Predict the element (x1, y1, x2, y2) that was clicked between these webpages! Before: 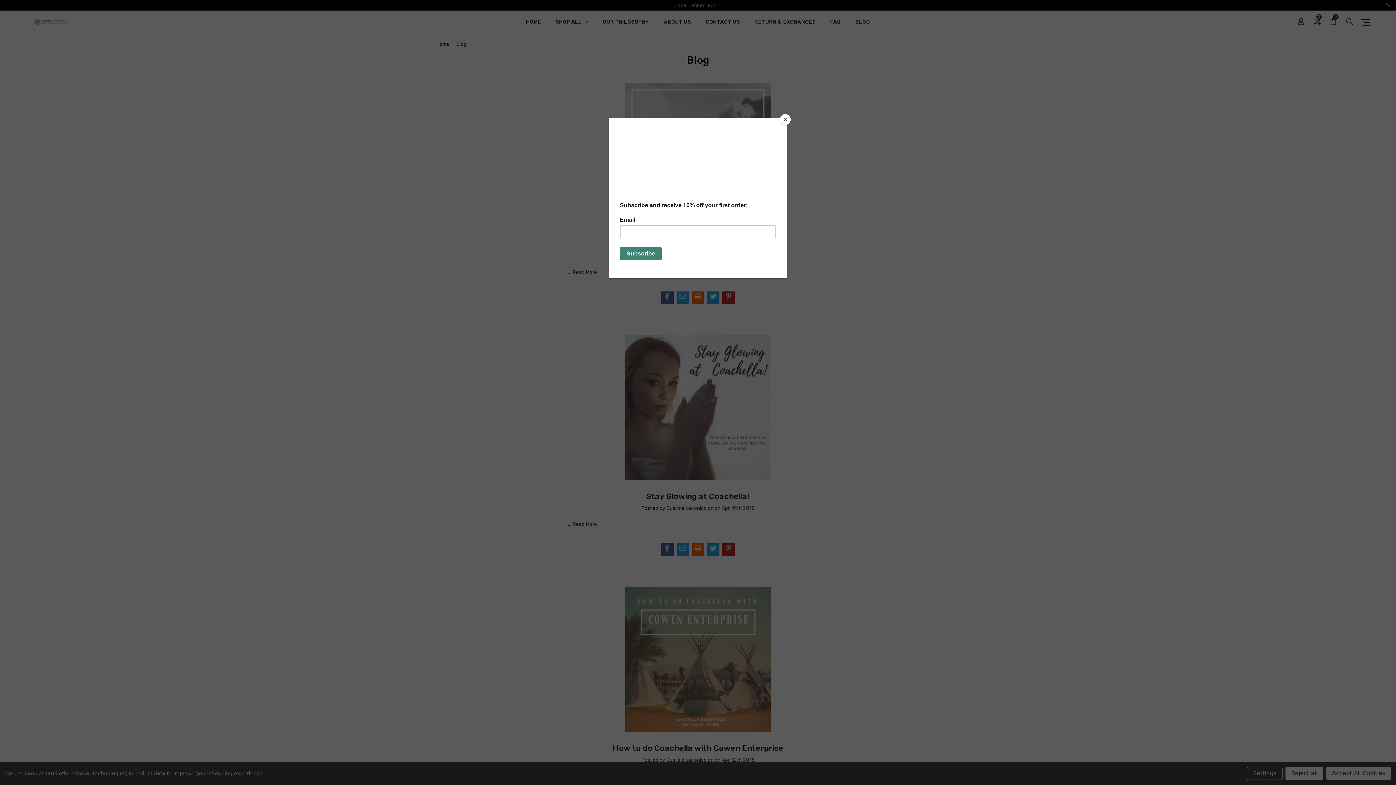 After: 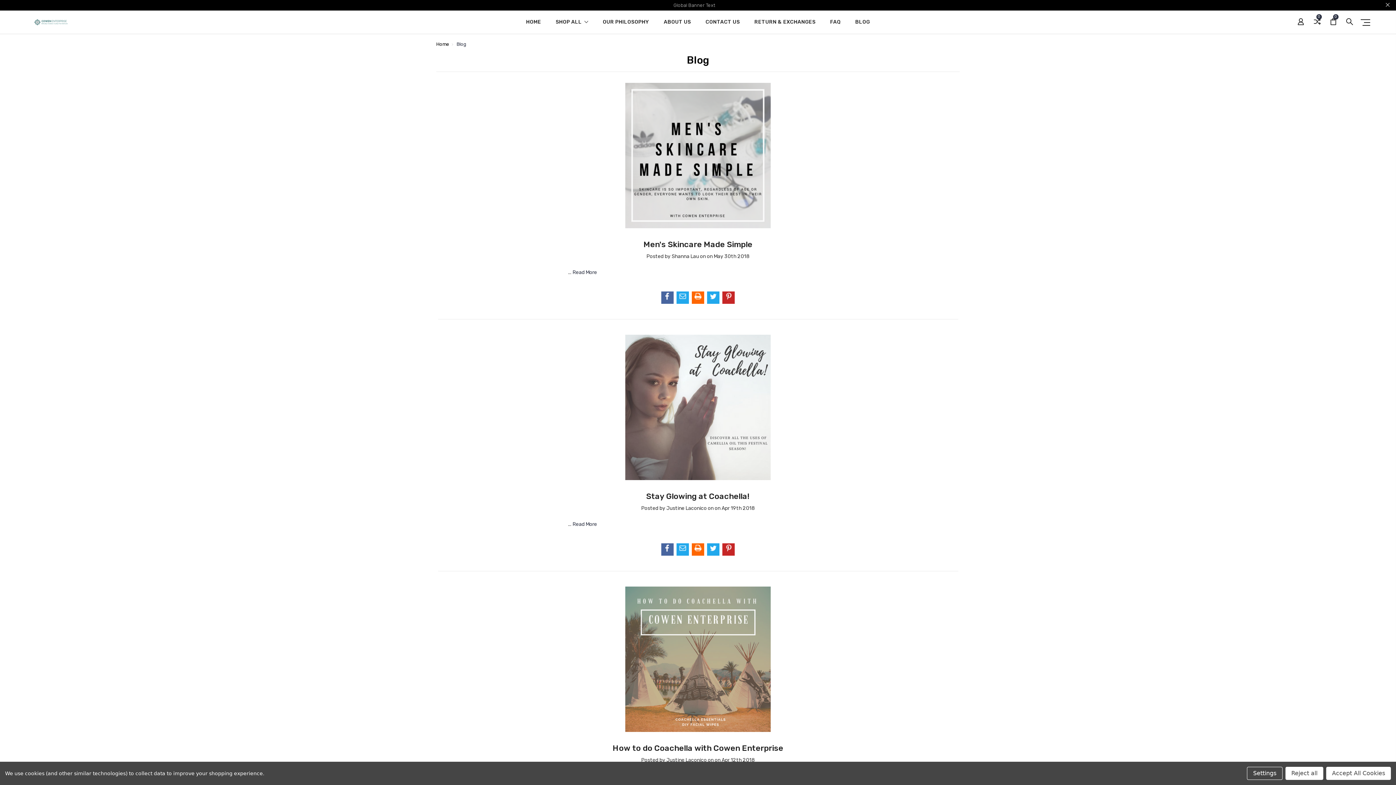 Action: label: Close bbox: (780, 114, 790, 125)